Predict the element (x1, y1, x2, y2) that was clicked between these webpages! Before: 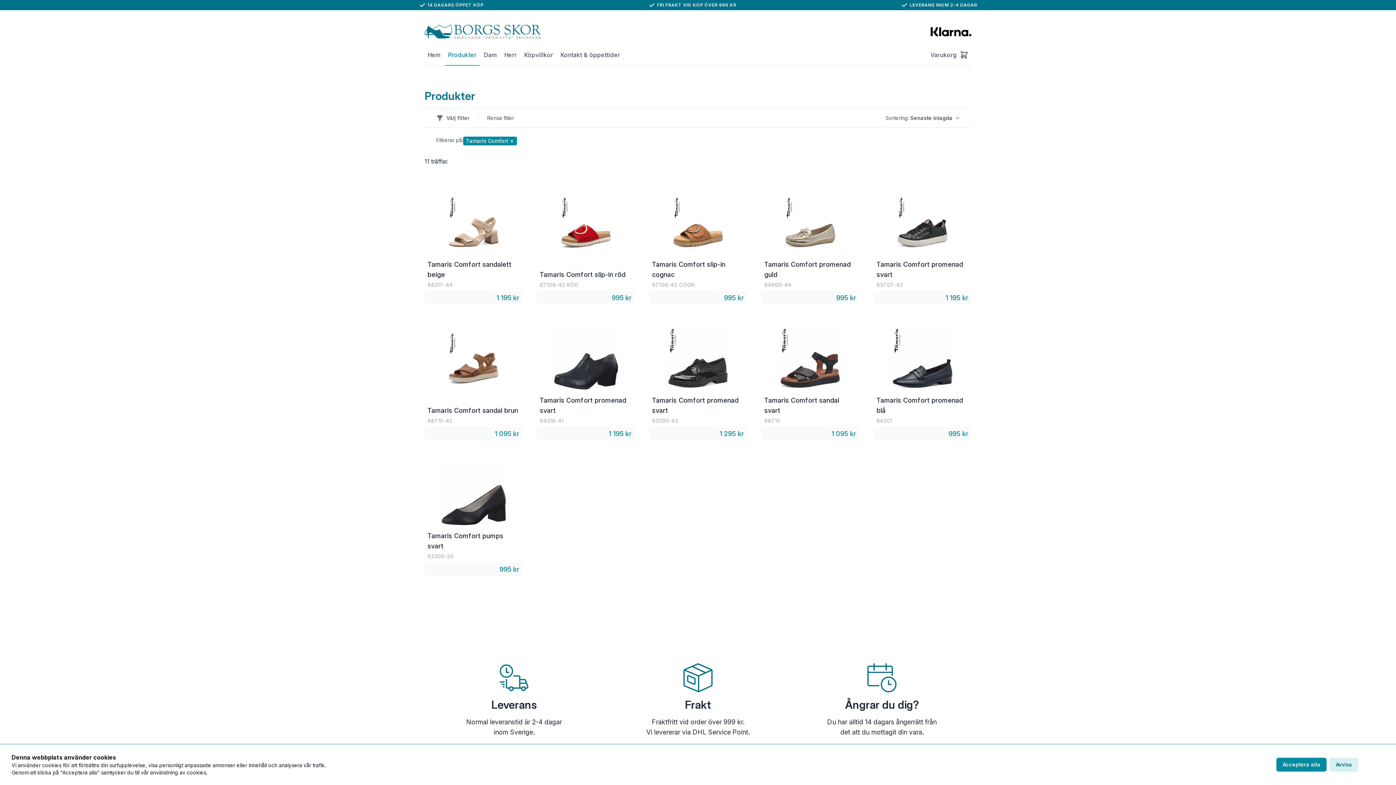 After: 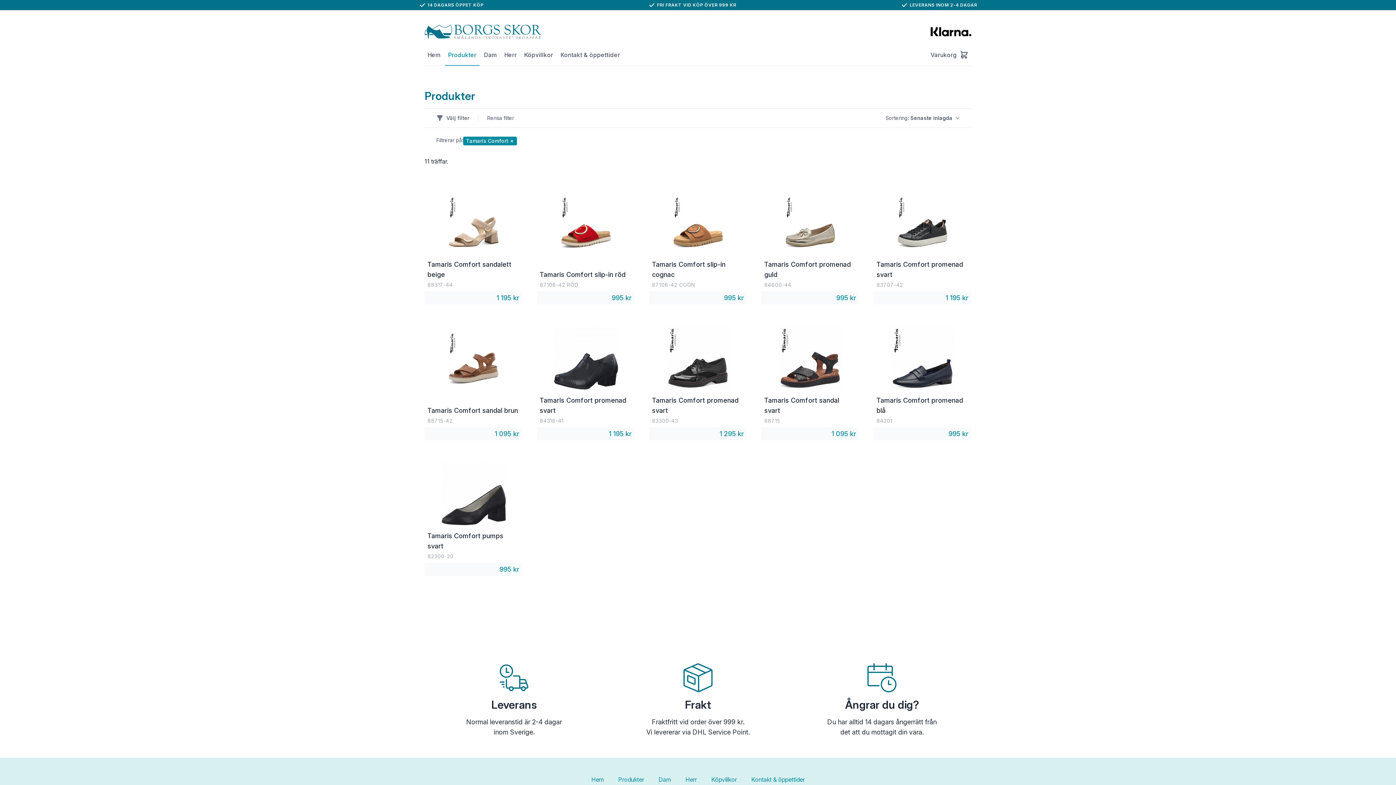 Action: label: Avvisa bbox: (1329, 758, 1358, 772)